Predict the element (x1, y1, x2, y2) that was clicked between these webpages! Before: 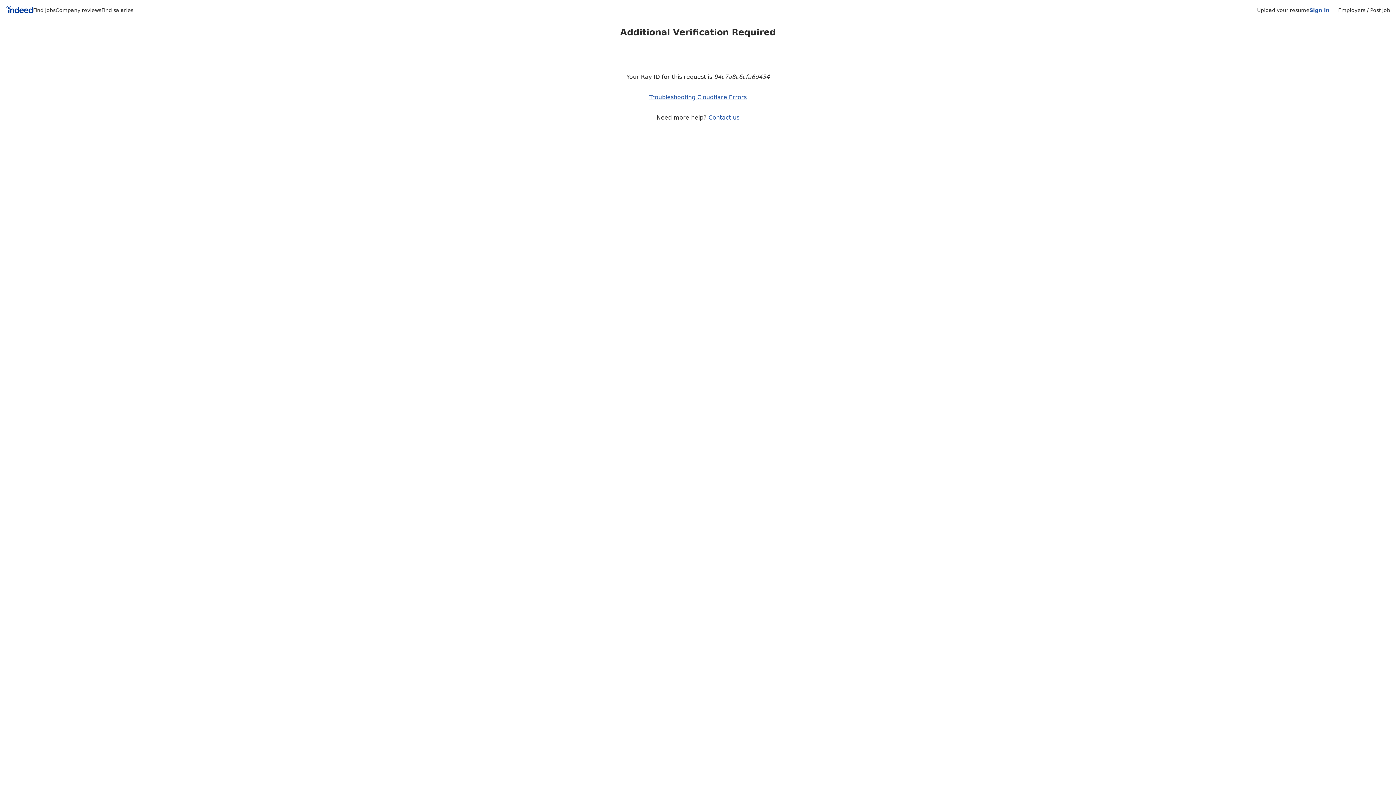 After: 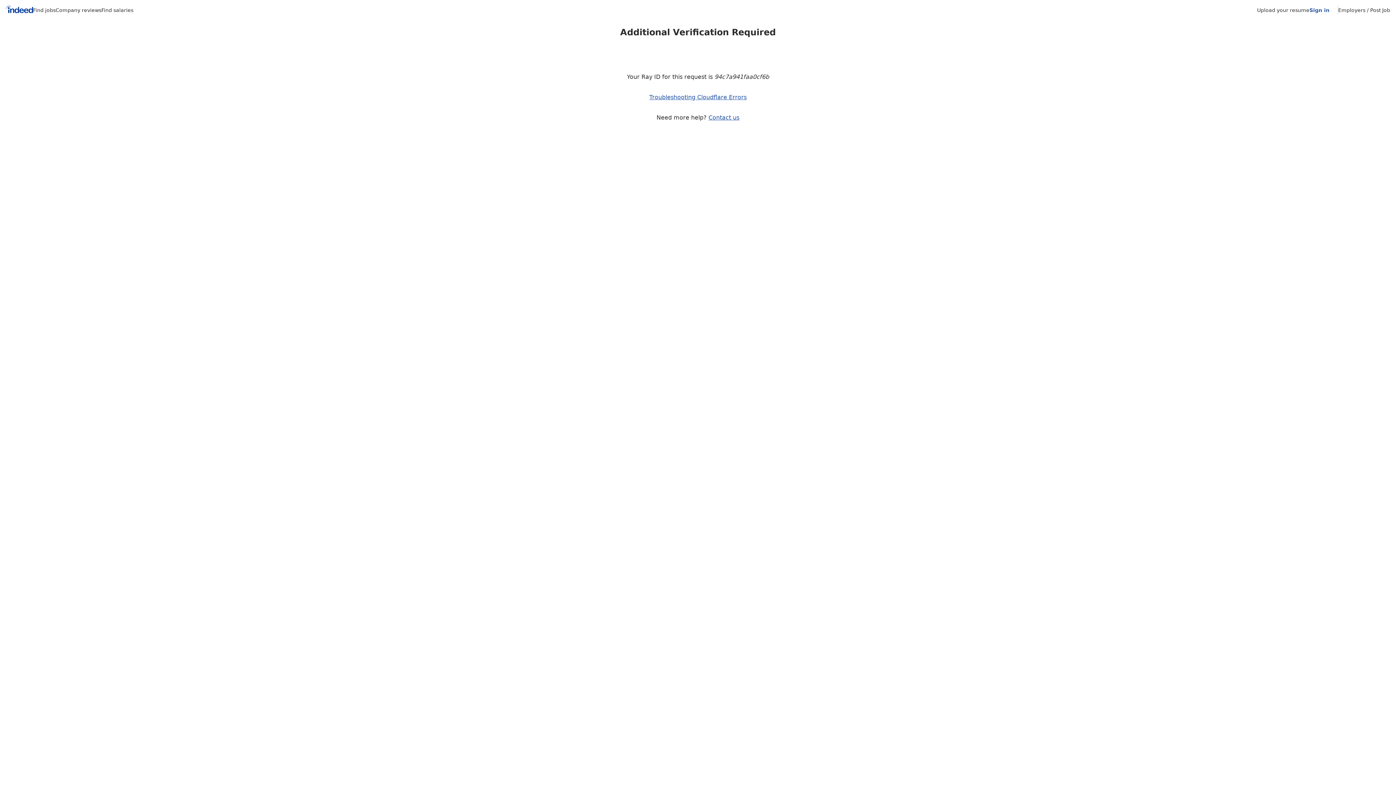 Action: bbox: (1309, 7, 1329, 13) label: Sign in